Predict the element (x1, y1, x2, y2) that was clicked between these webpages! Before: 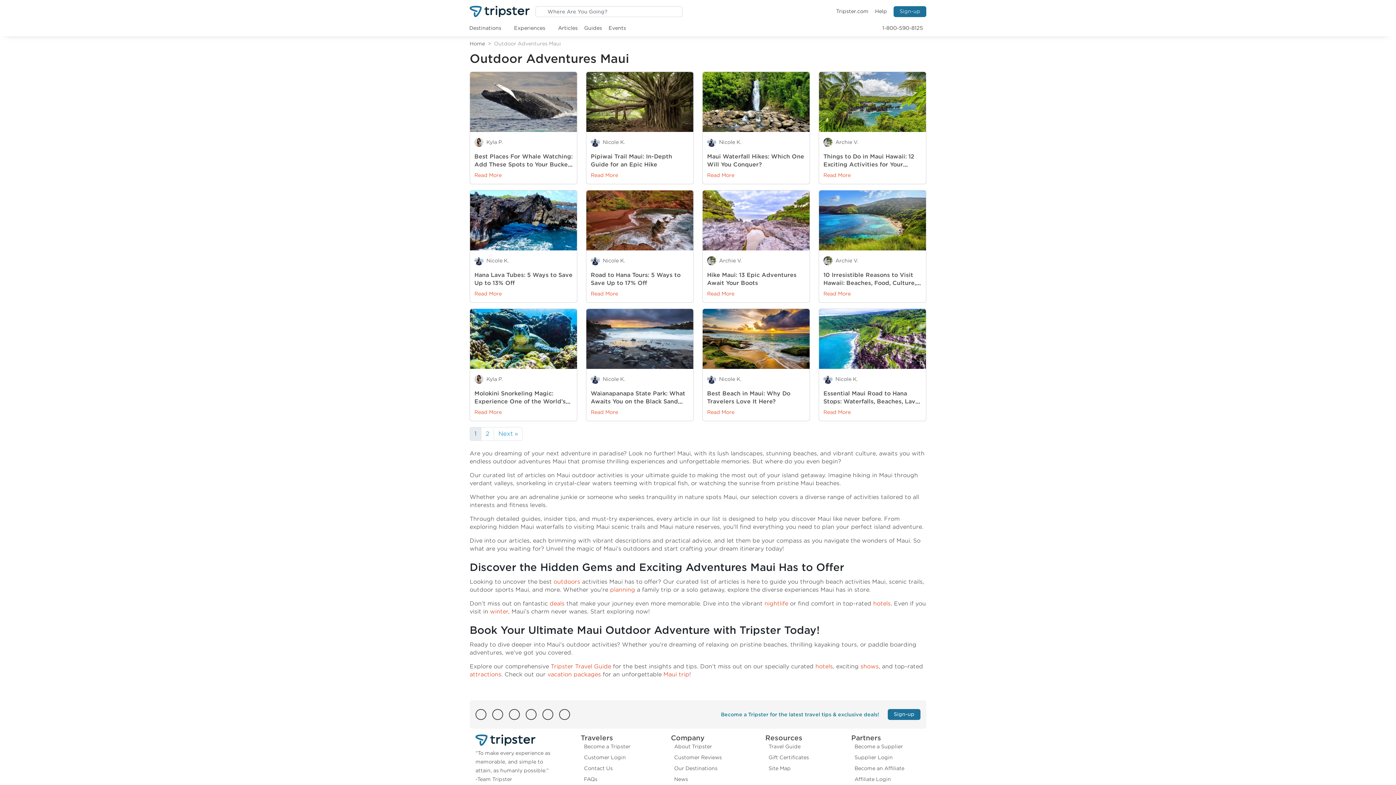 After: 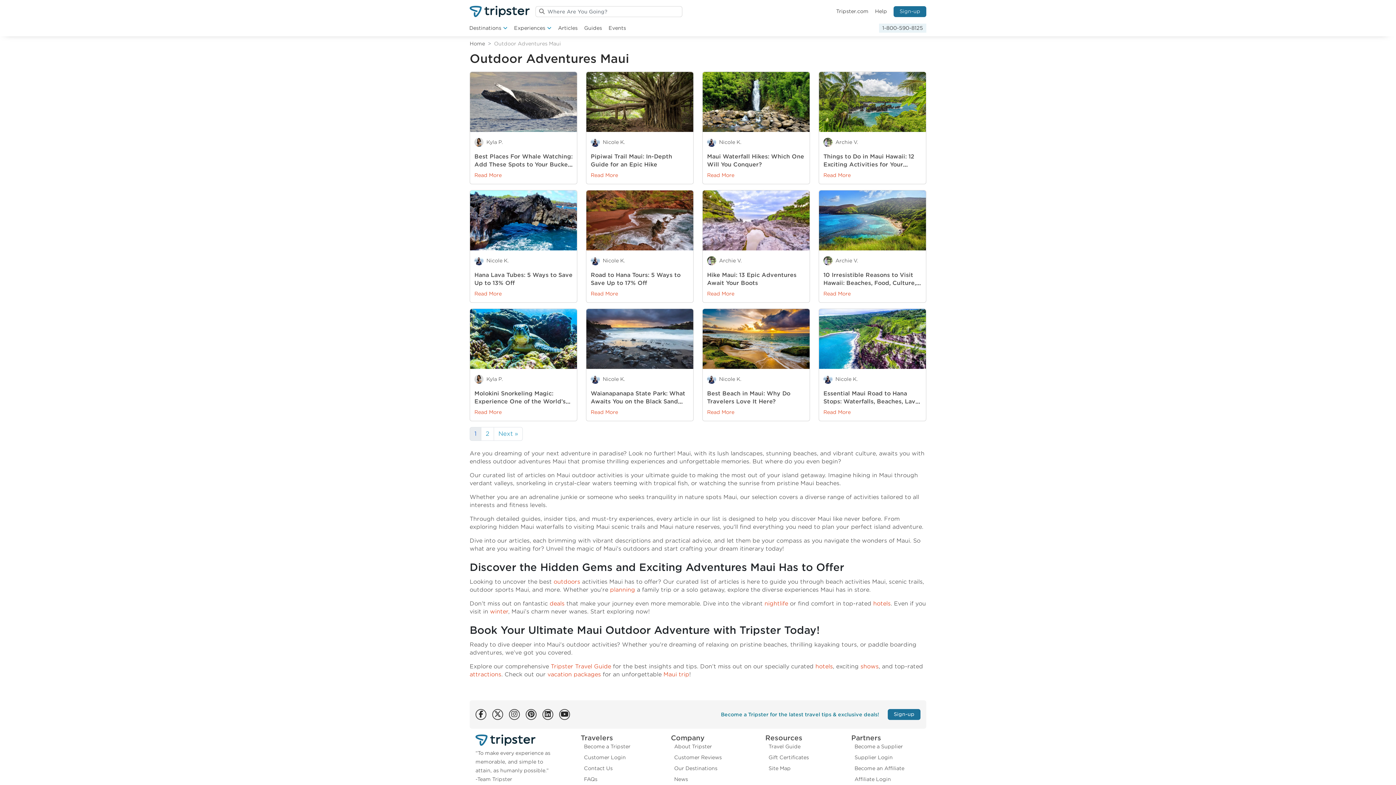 Action: bbox: (879, 23, 926, 32) label: 1-800-590-8125